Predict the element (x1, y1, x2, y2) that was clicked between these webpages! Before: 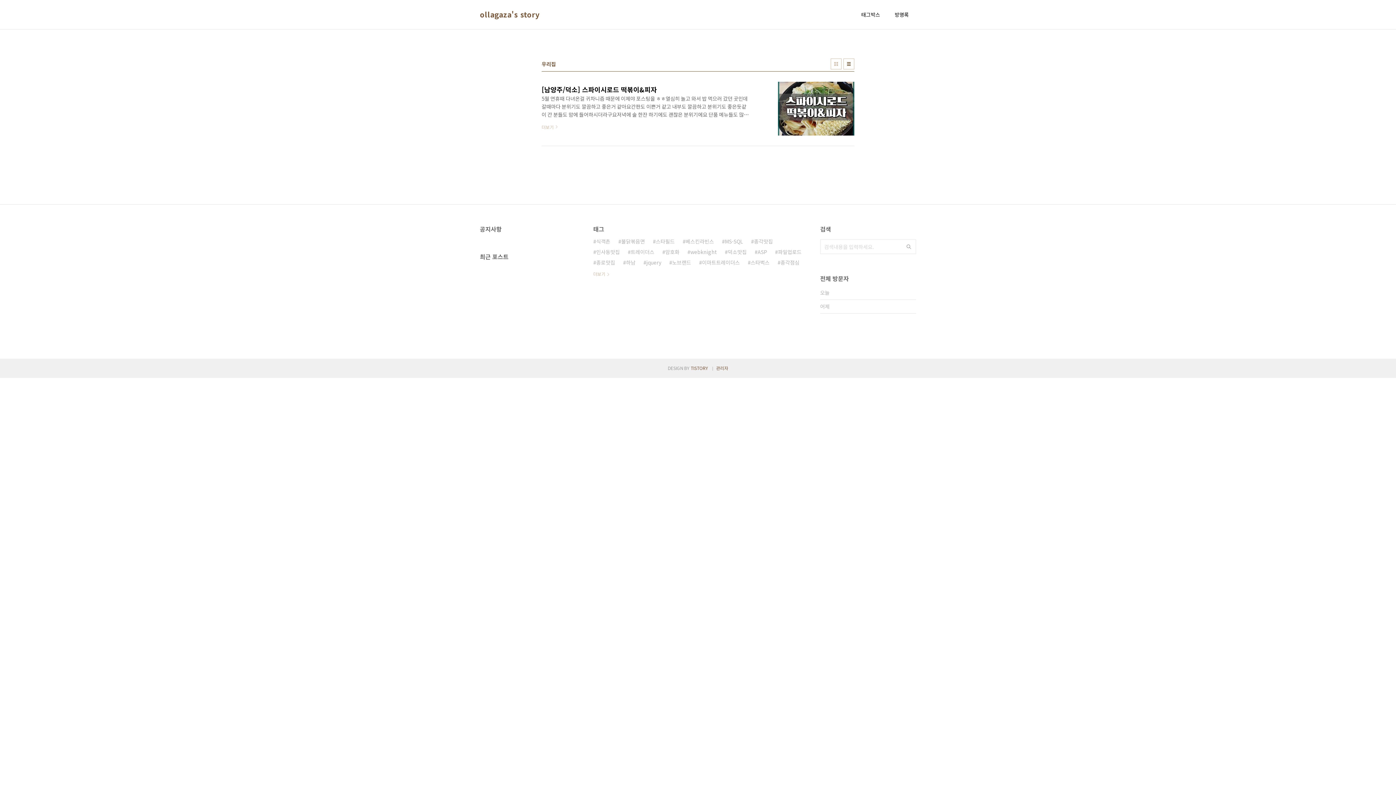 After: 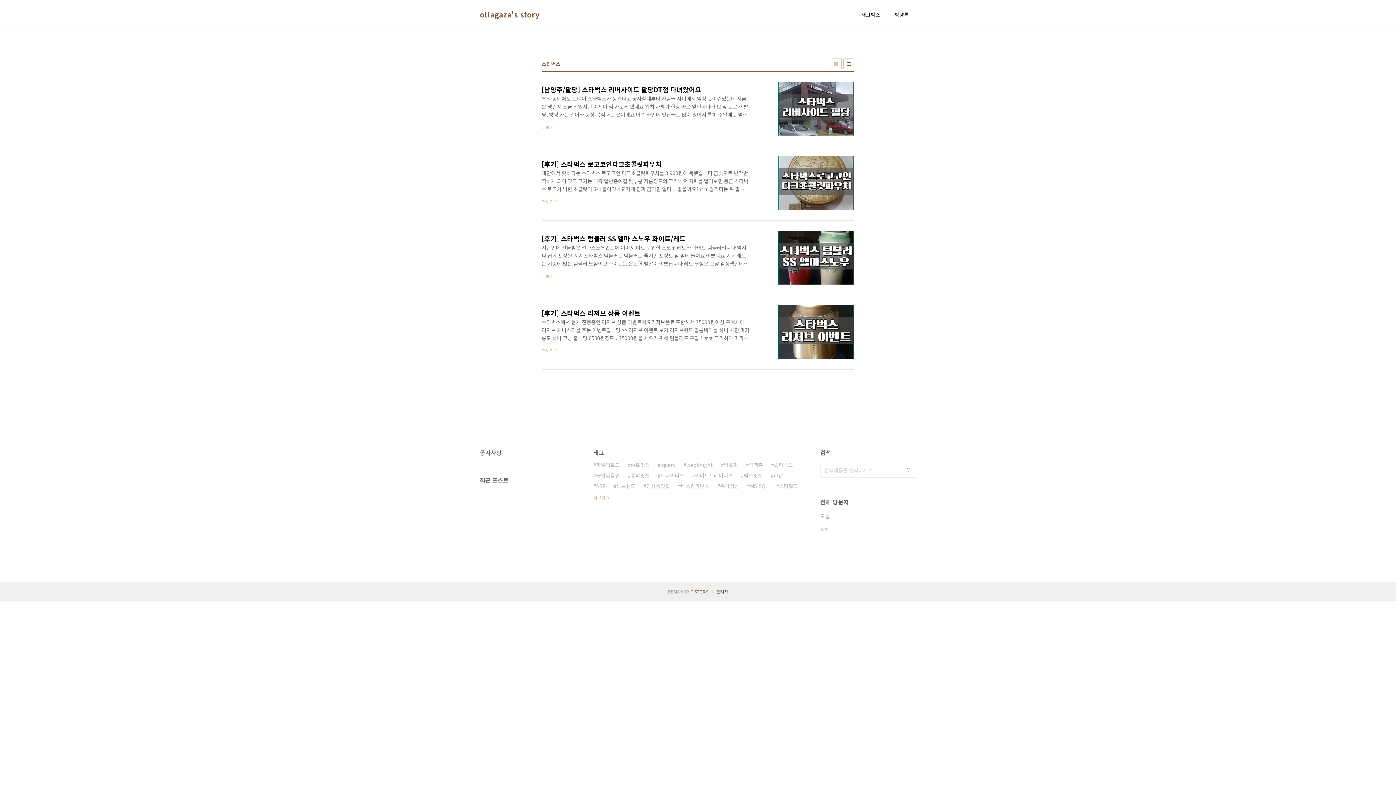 Action: label: 스타벅스 bbox: (748, 257, 769, 268)